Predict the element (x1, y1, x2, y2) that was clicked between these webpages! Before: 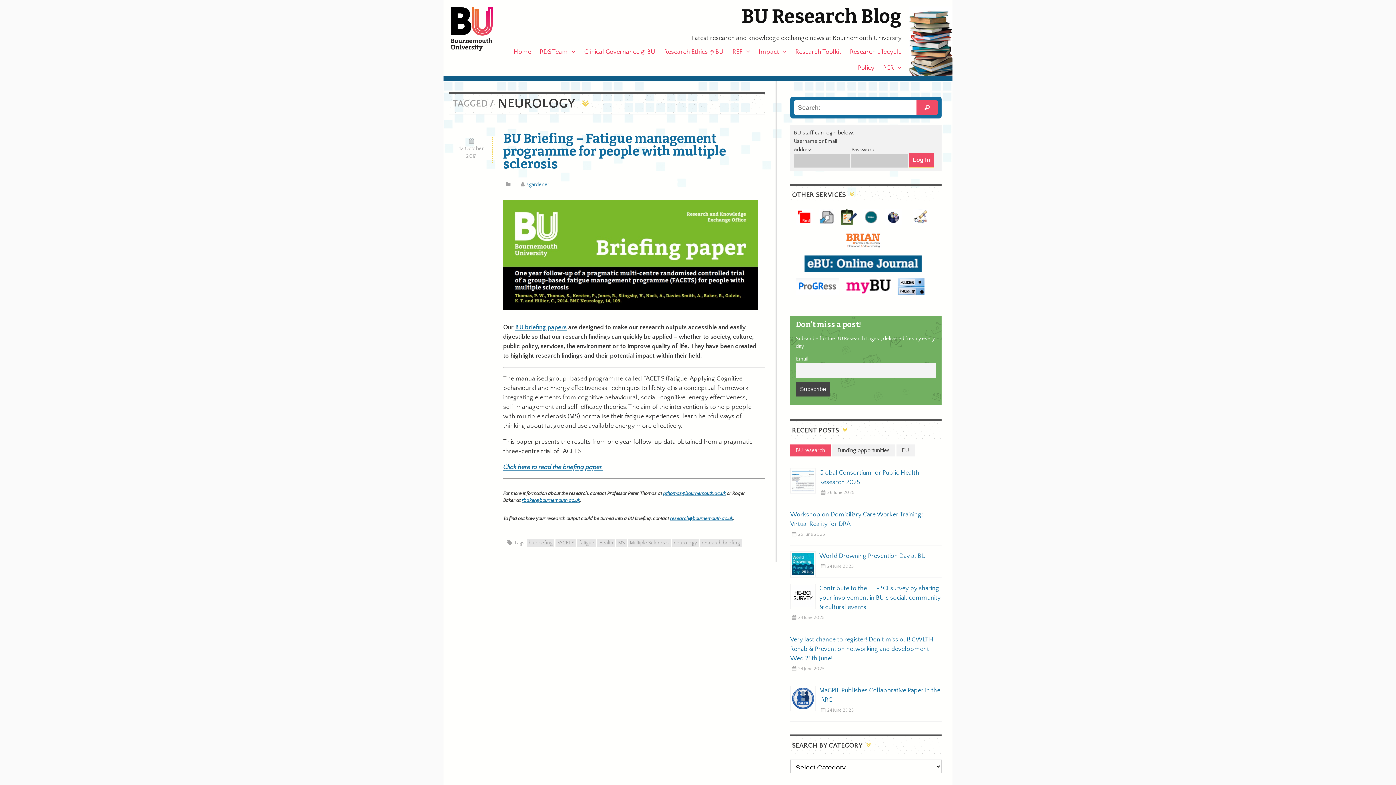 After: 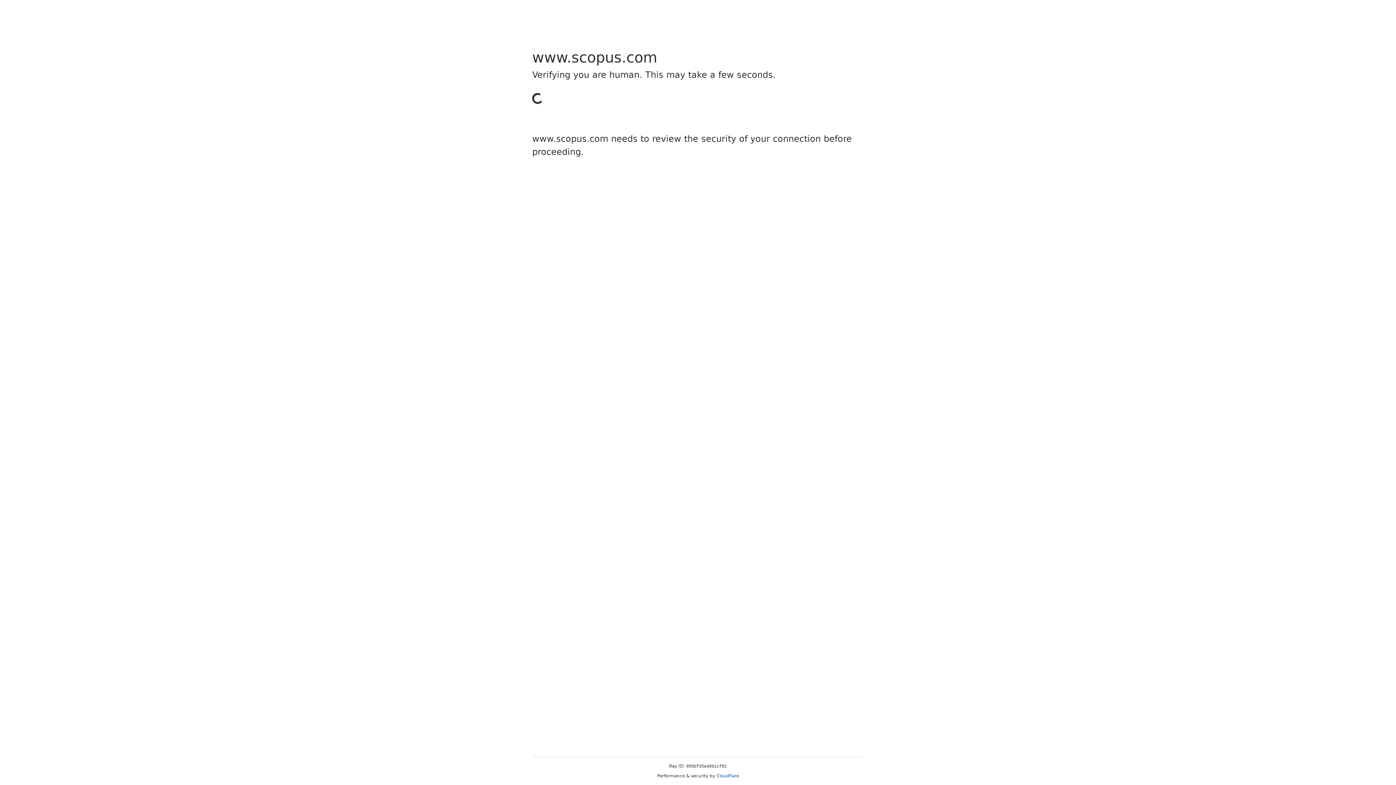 Action: bbox: (863, 220, 879, 226)